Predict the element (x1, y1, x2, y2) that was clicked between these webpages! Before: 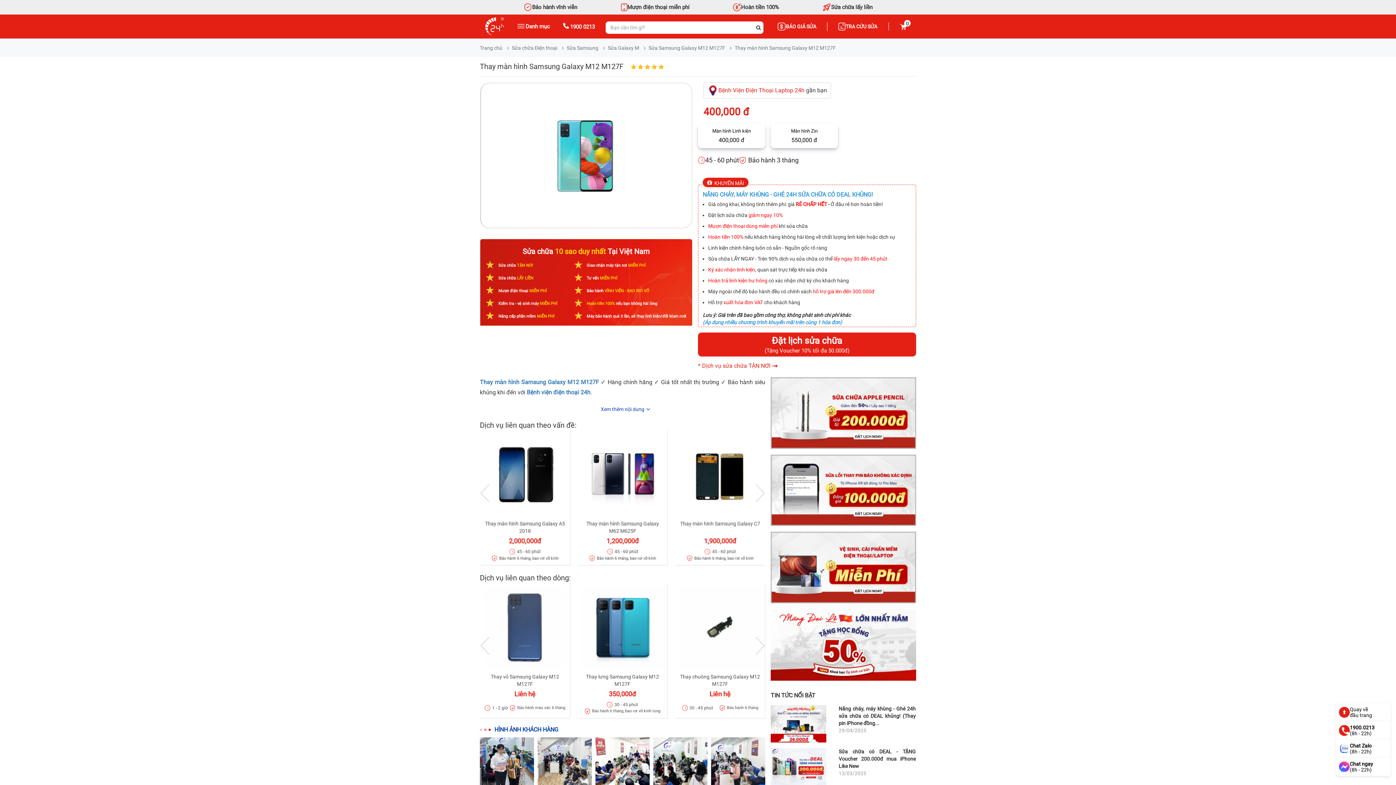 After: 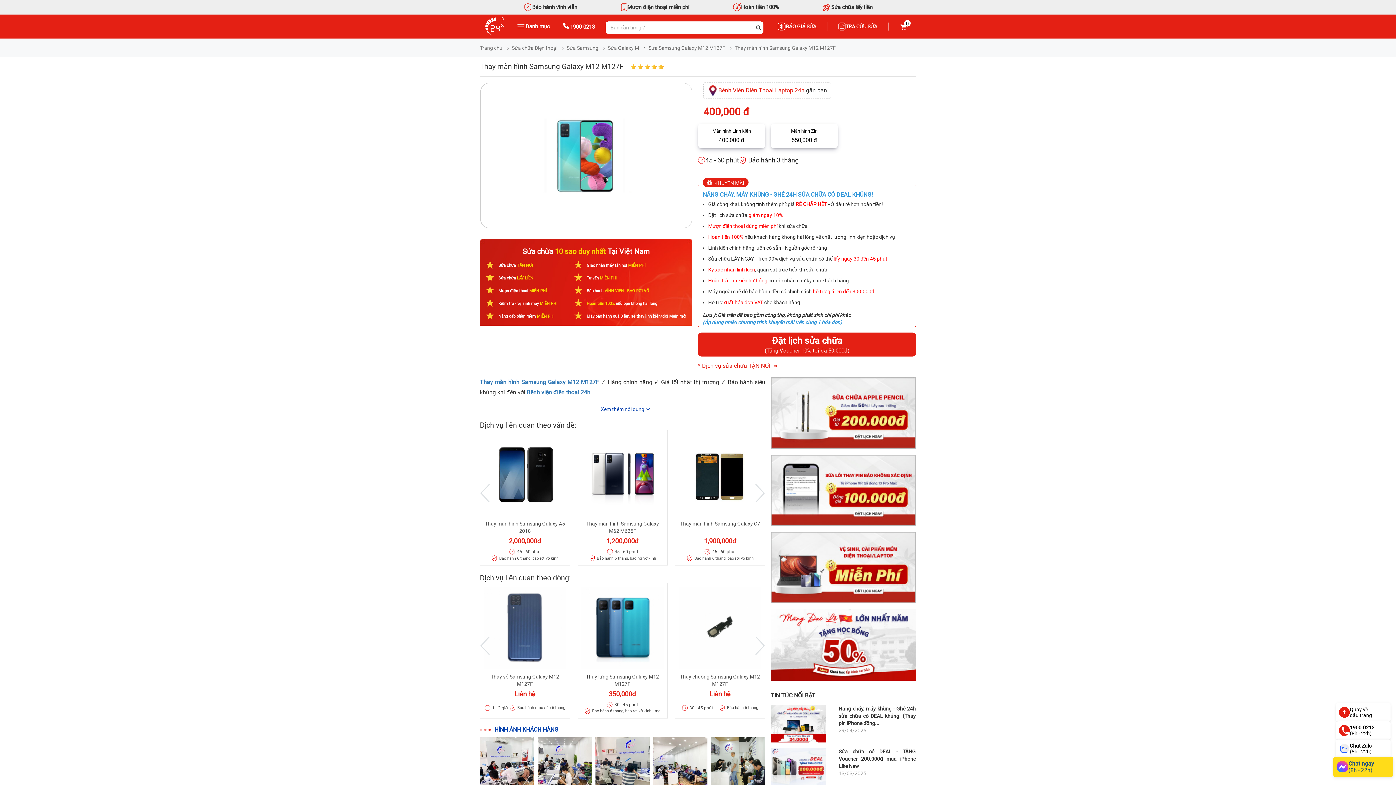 Action: bbox: (1336, 758, 1390, 776) label: Chat ngay
(8h - 22h)